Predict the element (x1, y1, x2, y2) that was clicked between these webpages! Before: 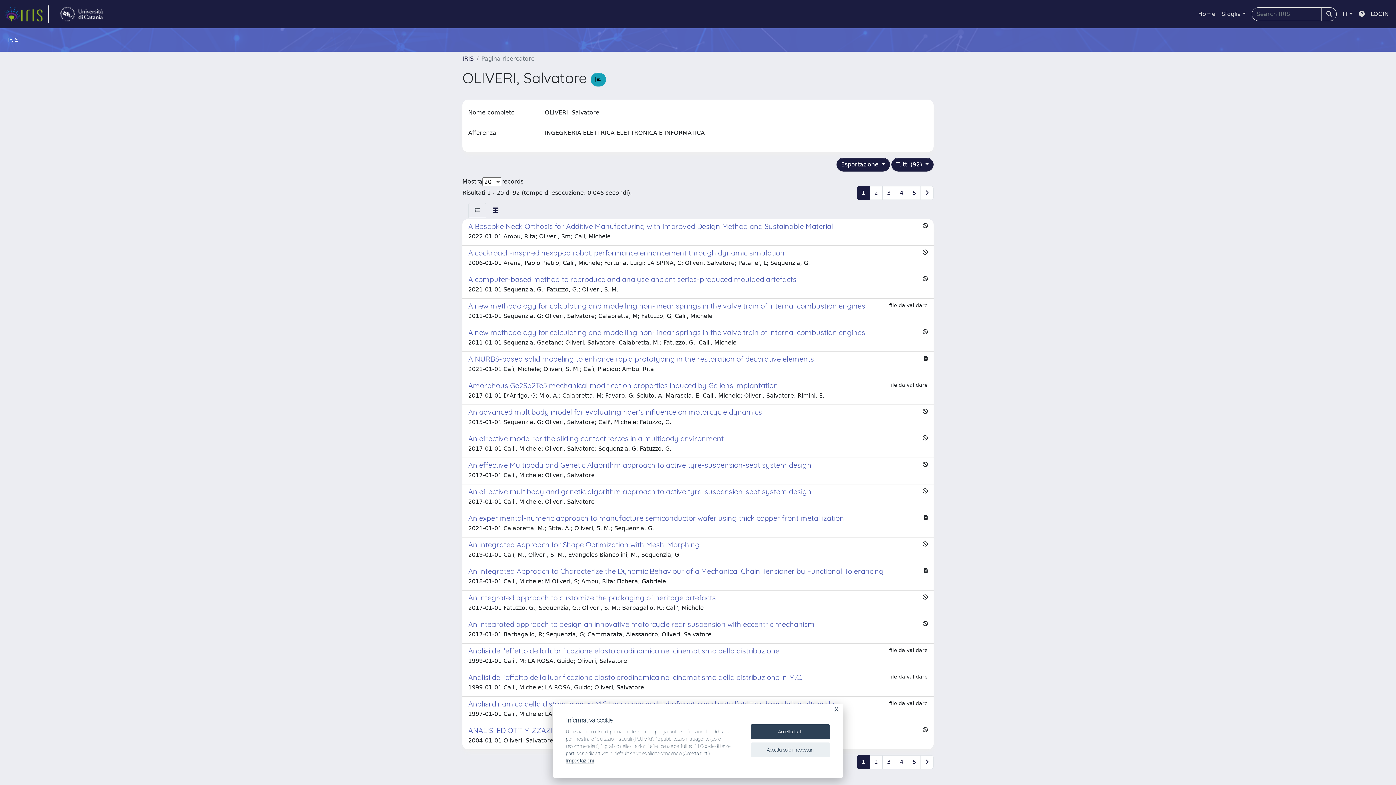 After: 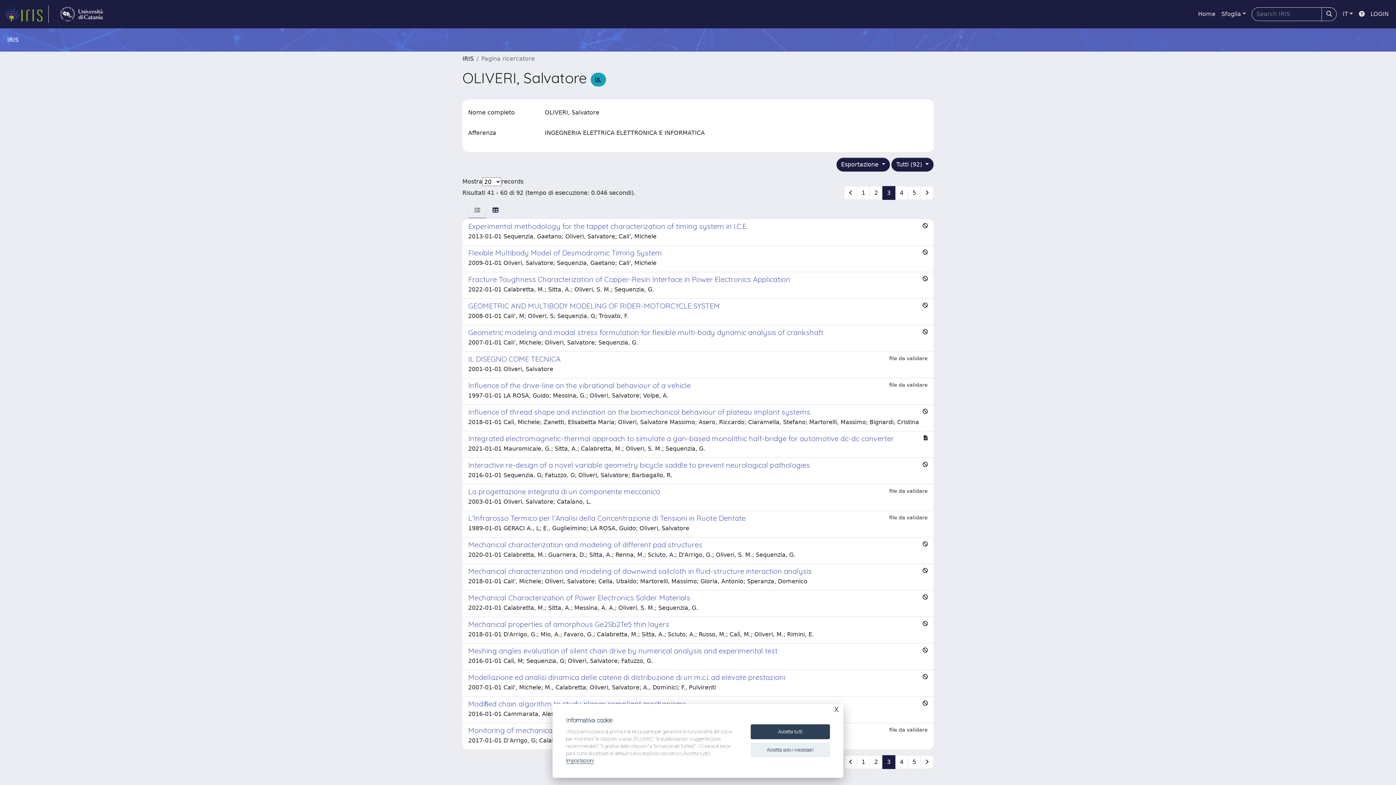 Action: label: 3 bbox: (882, 755, 895, 769)